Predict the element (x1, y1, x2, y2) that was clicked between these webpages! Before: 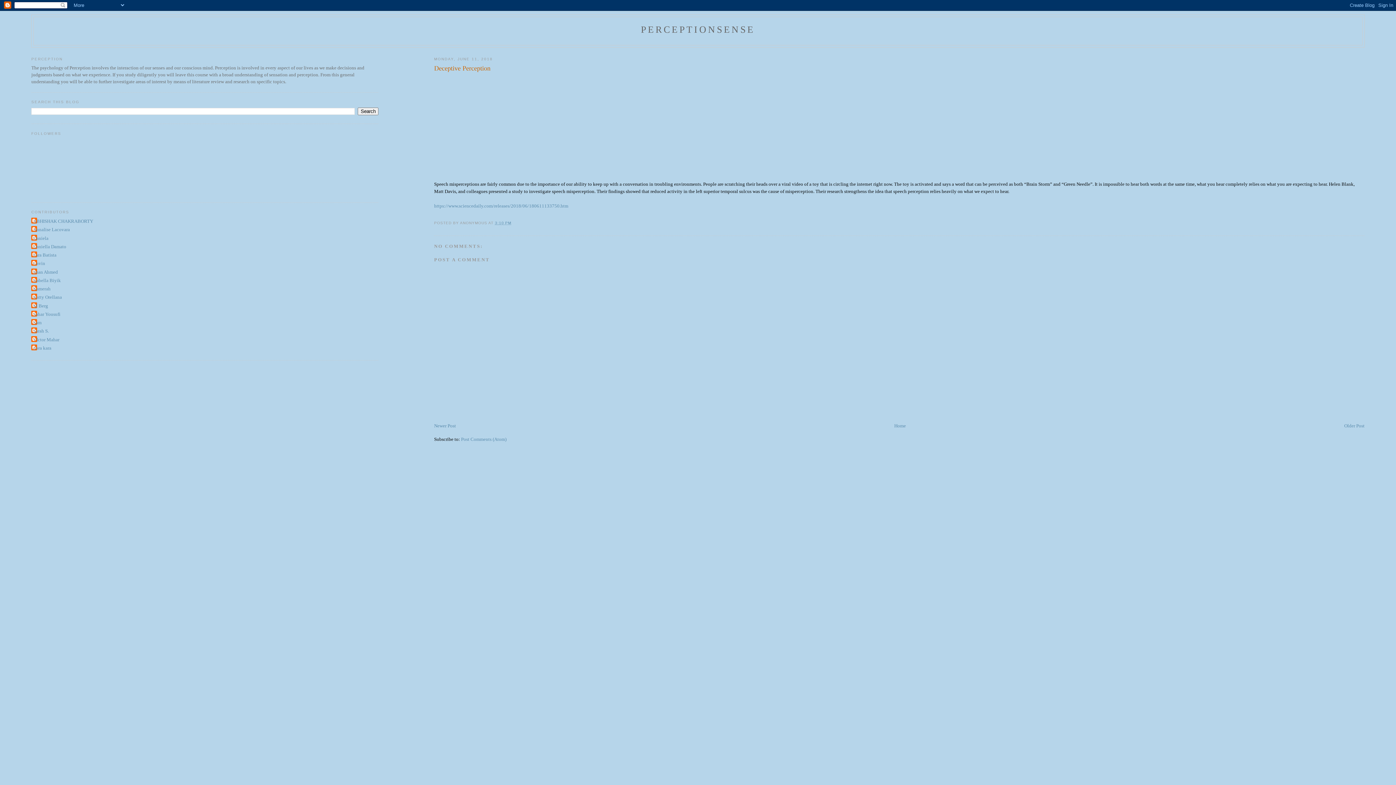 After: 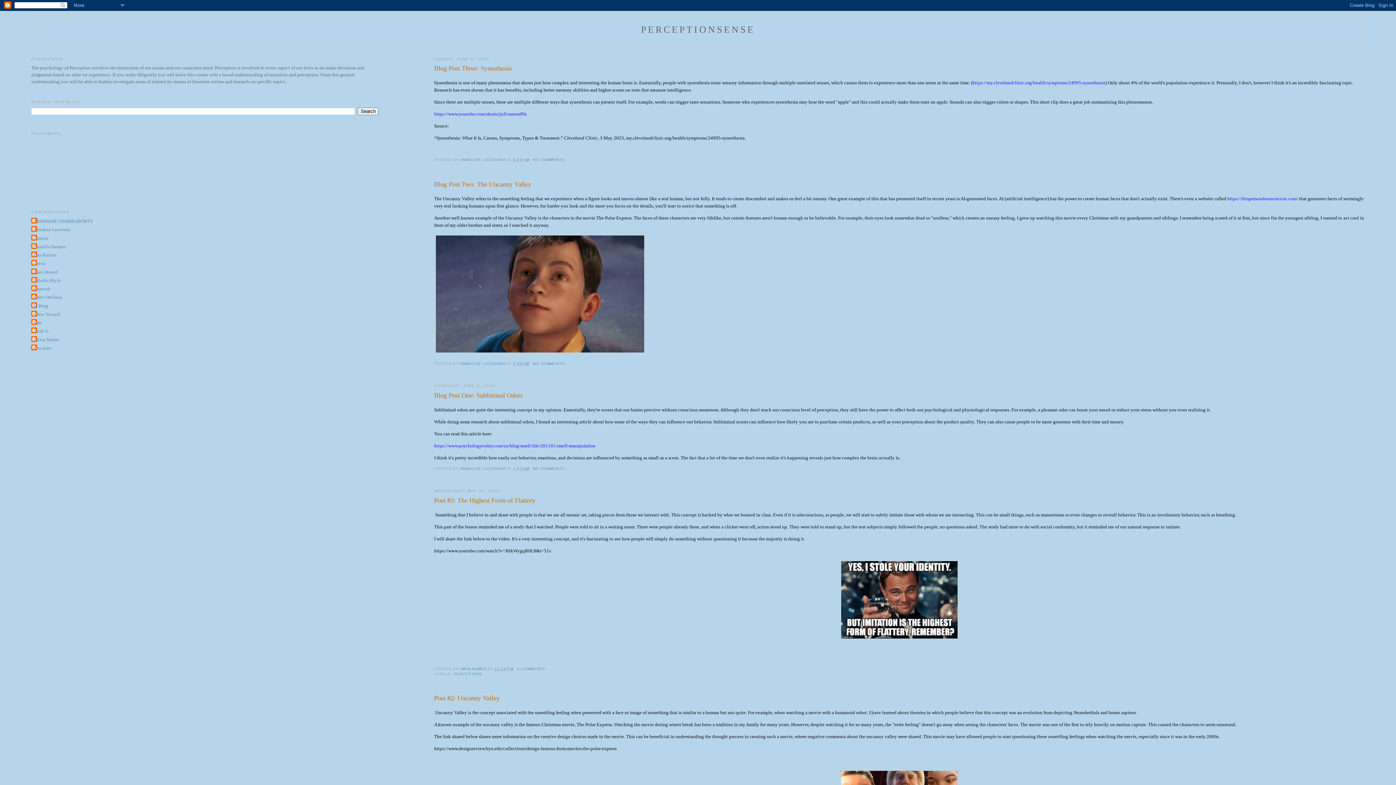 Action: label: PERCEPTIONSENSE bbox: (641, 24, 755, 34)